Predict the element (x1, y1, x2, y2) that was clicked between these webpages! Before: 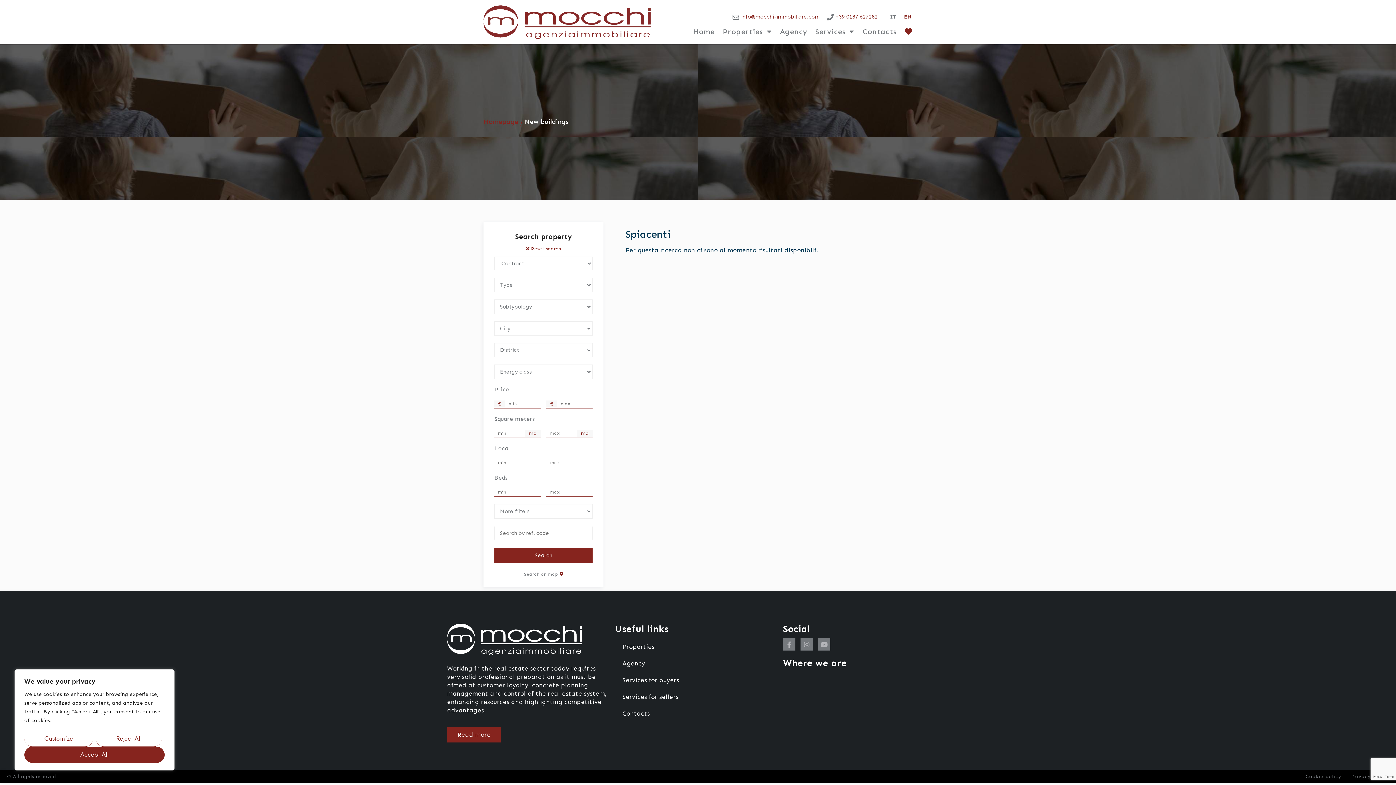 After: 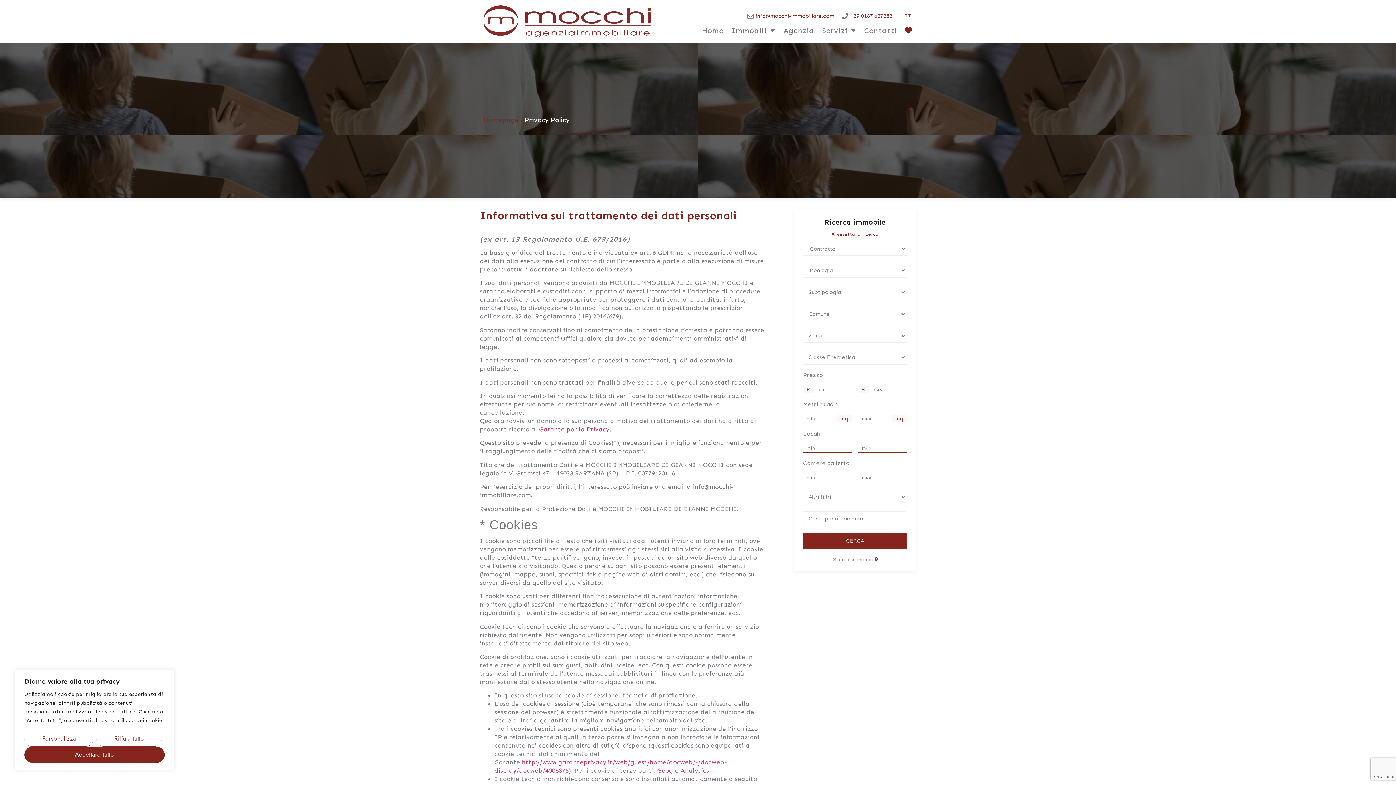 Action: bbox: (1351, 772, 1388, 781) label: Privacy policy